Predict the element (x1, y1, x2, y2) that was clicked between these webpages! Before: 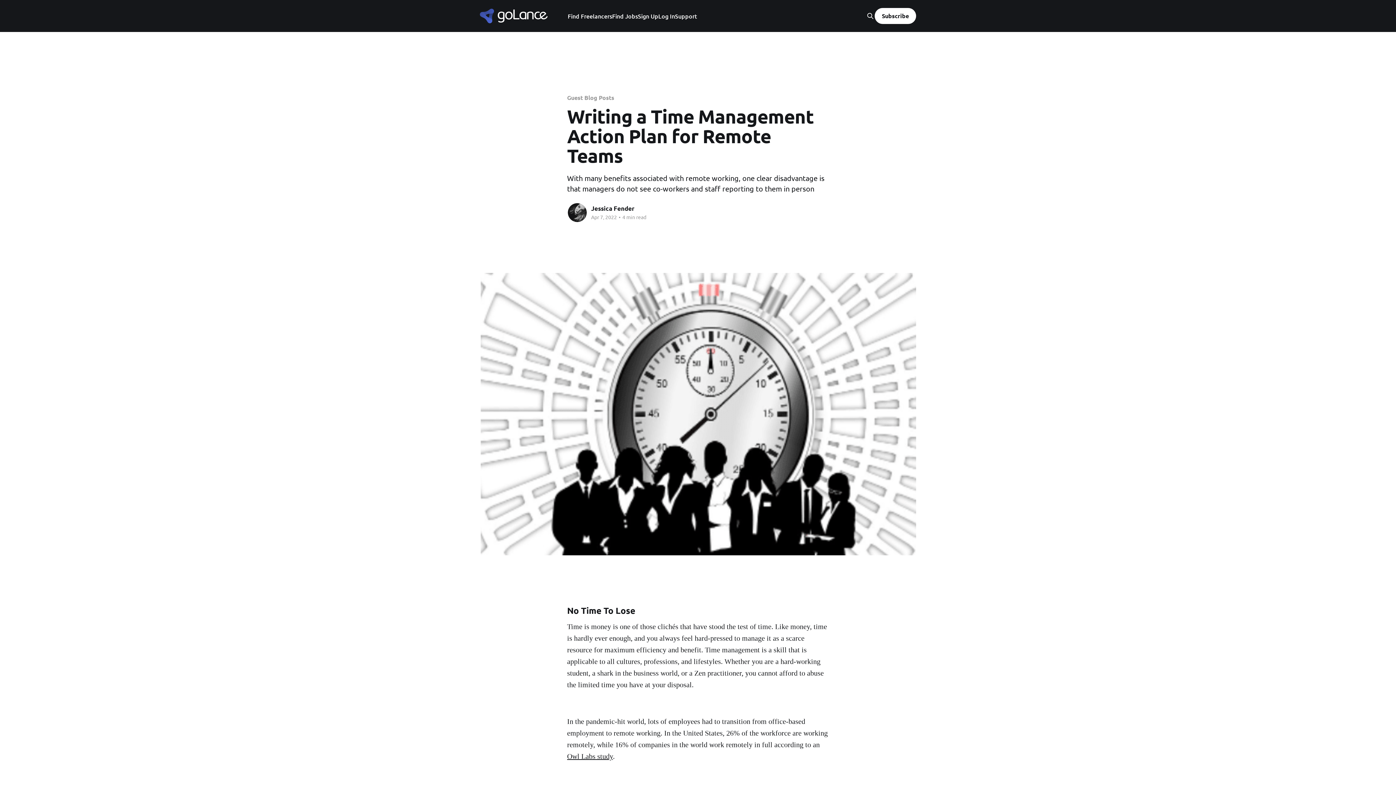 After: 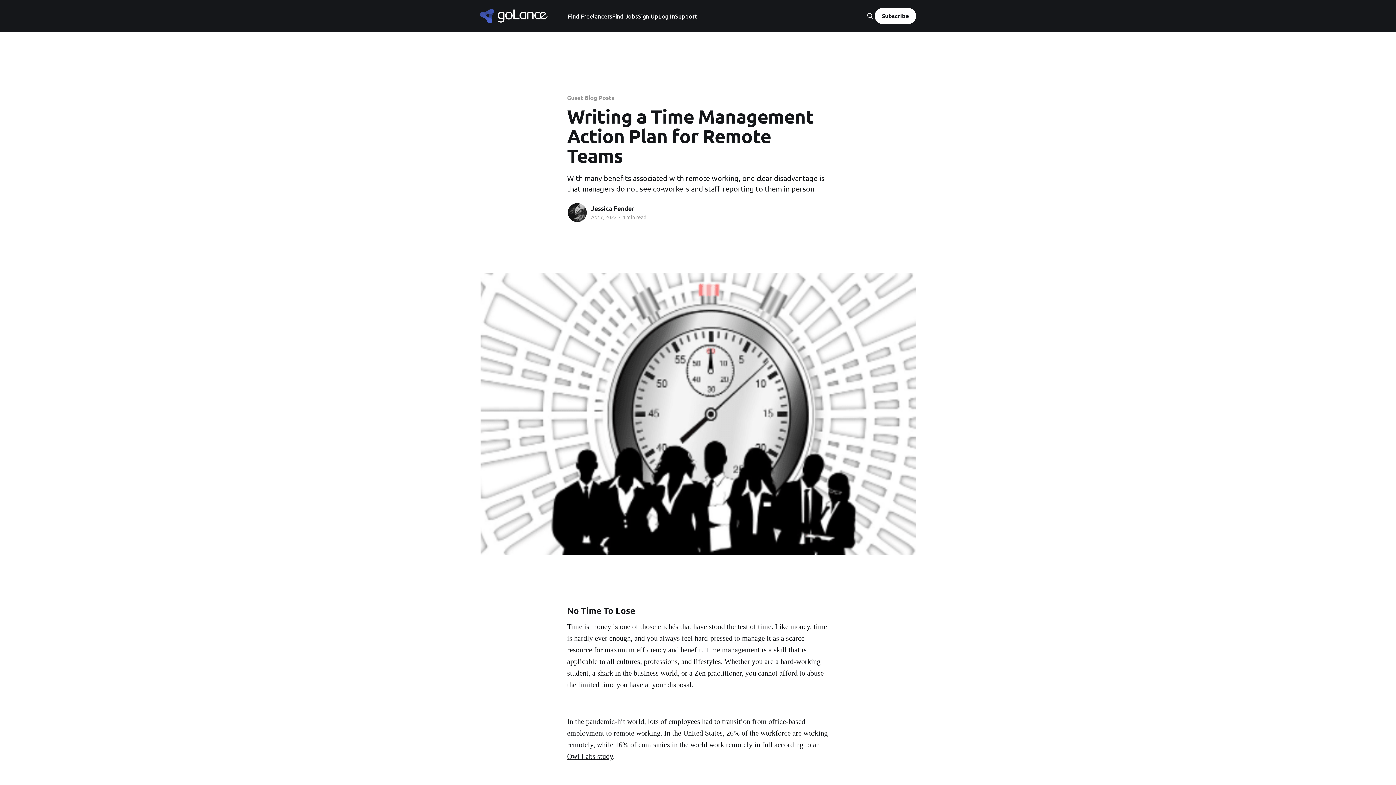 Action: bbox: (874, 8, 916, 24) label: Subscribe